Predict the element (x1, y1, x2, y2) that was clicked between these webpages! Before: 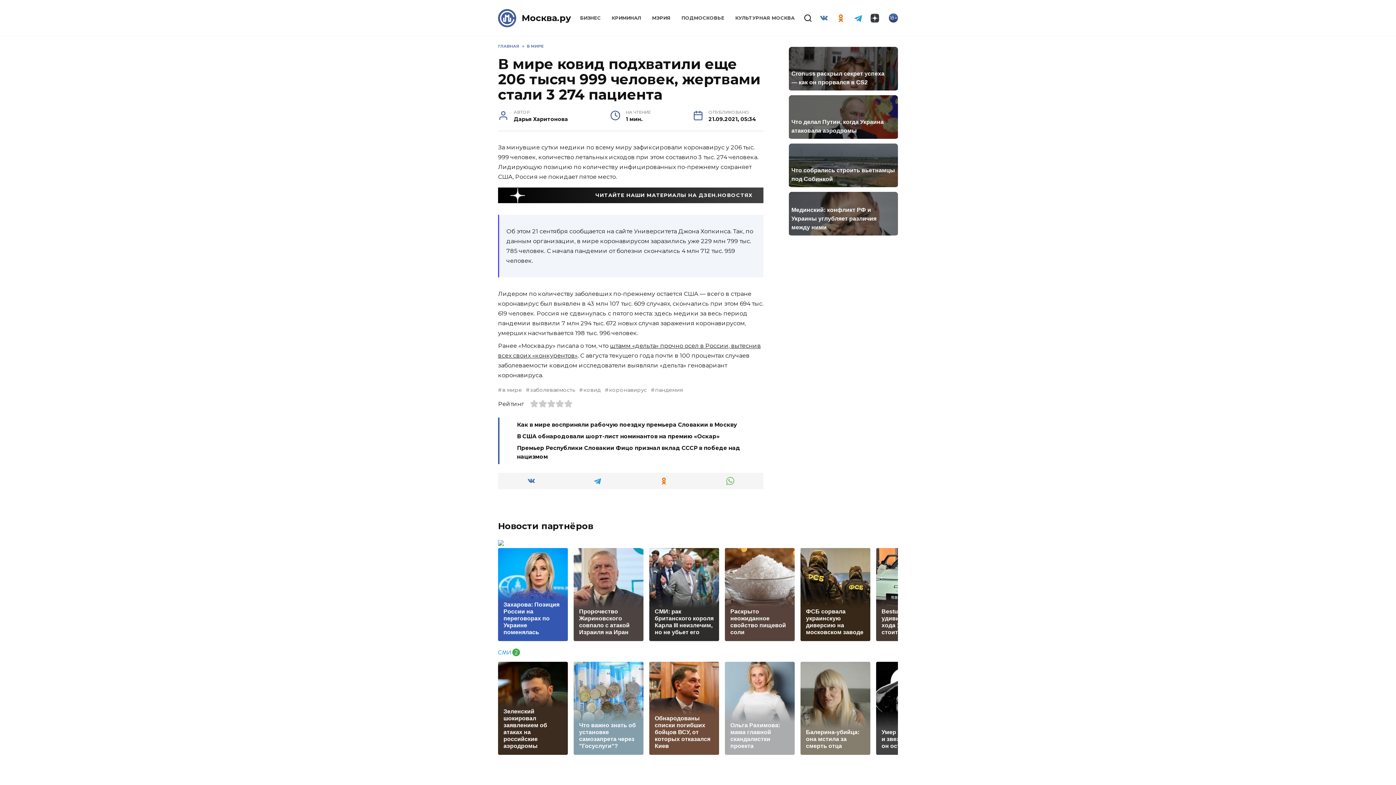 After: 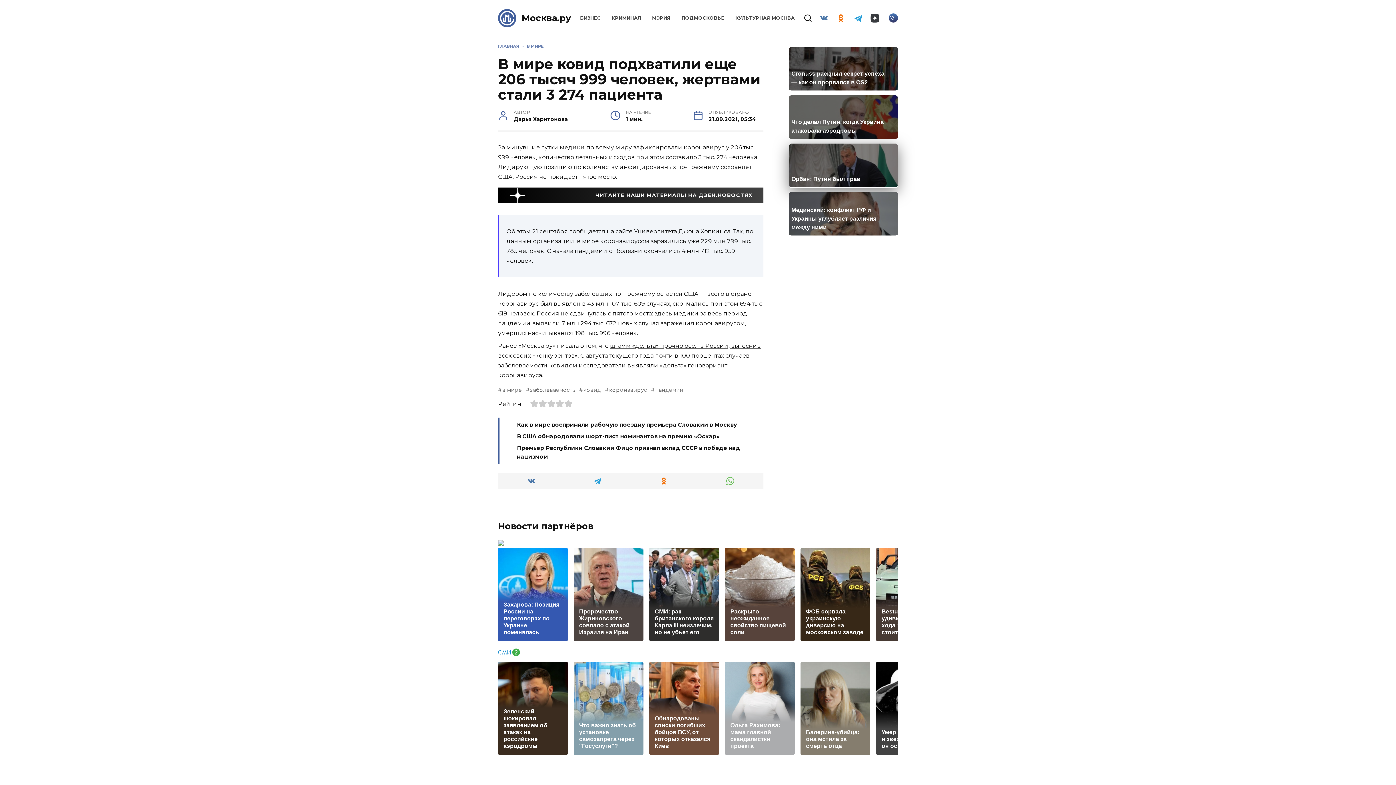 Action: label: Что собрались строить вьетнамцы под Собинкой bbox: (789, 166, 898, 183)